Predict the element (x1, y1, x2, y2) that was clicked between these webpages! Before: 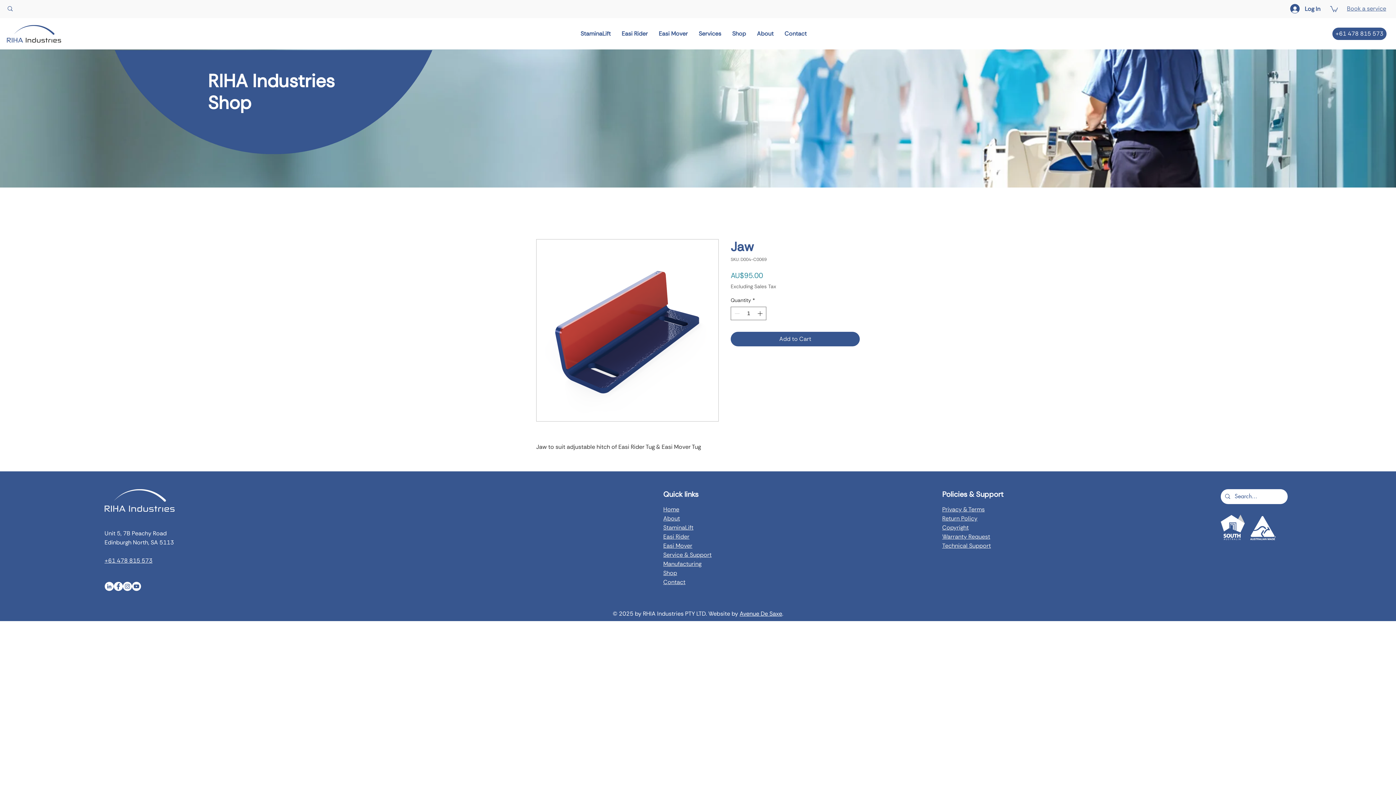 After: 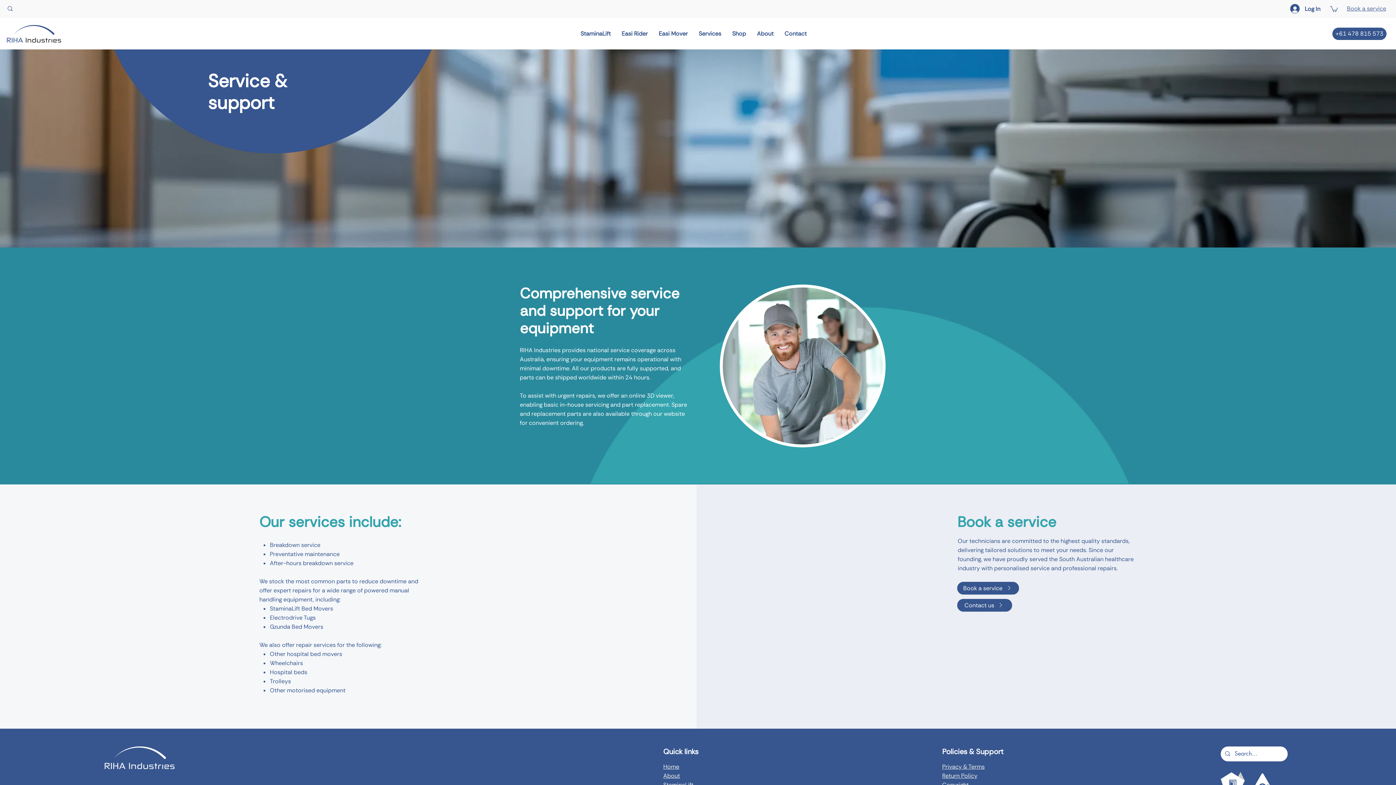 Action: label: Service & Support bbox: (663, 551, 711, 558)